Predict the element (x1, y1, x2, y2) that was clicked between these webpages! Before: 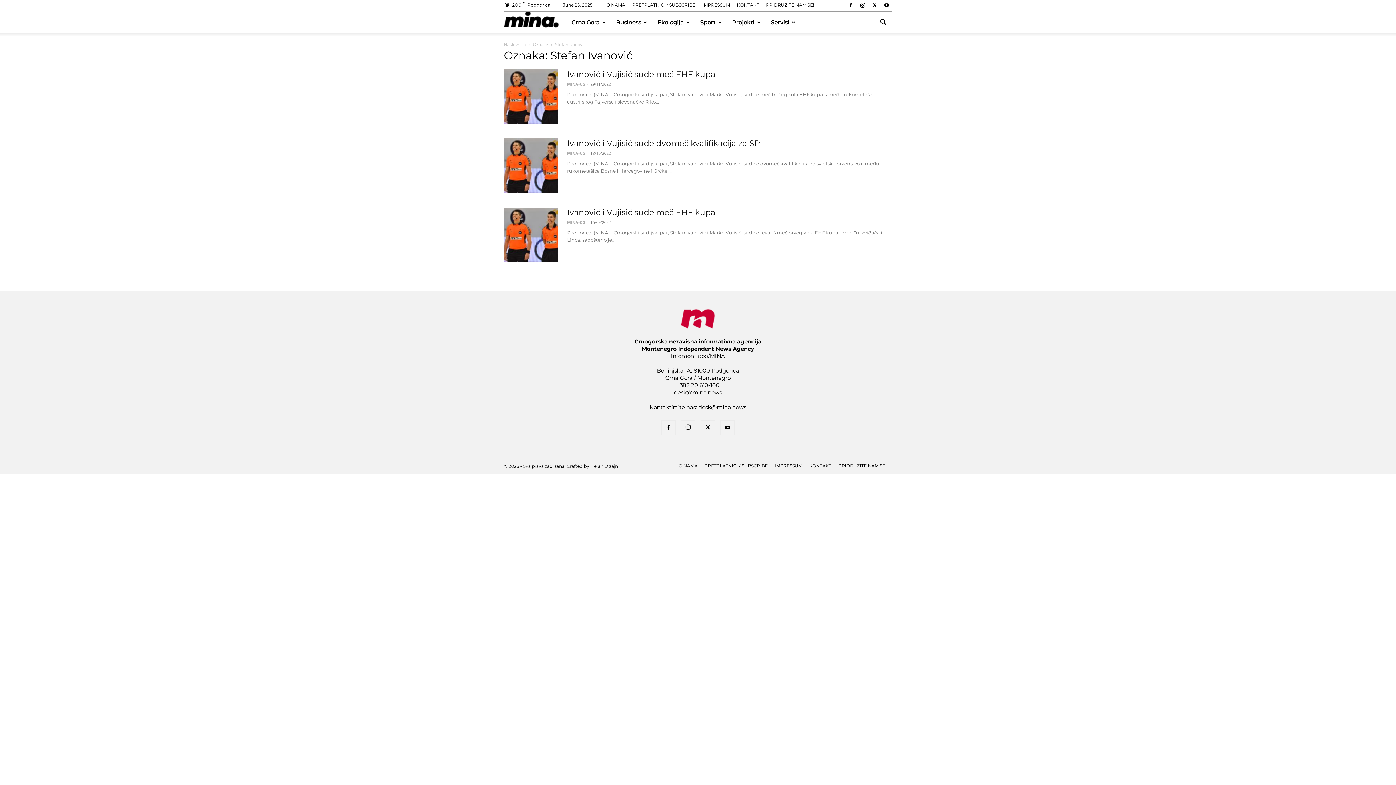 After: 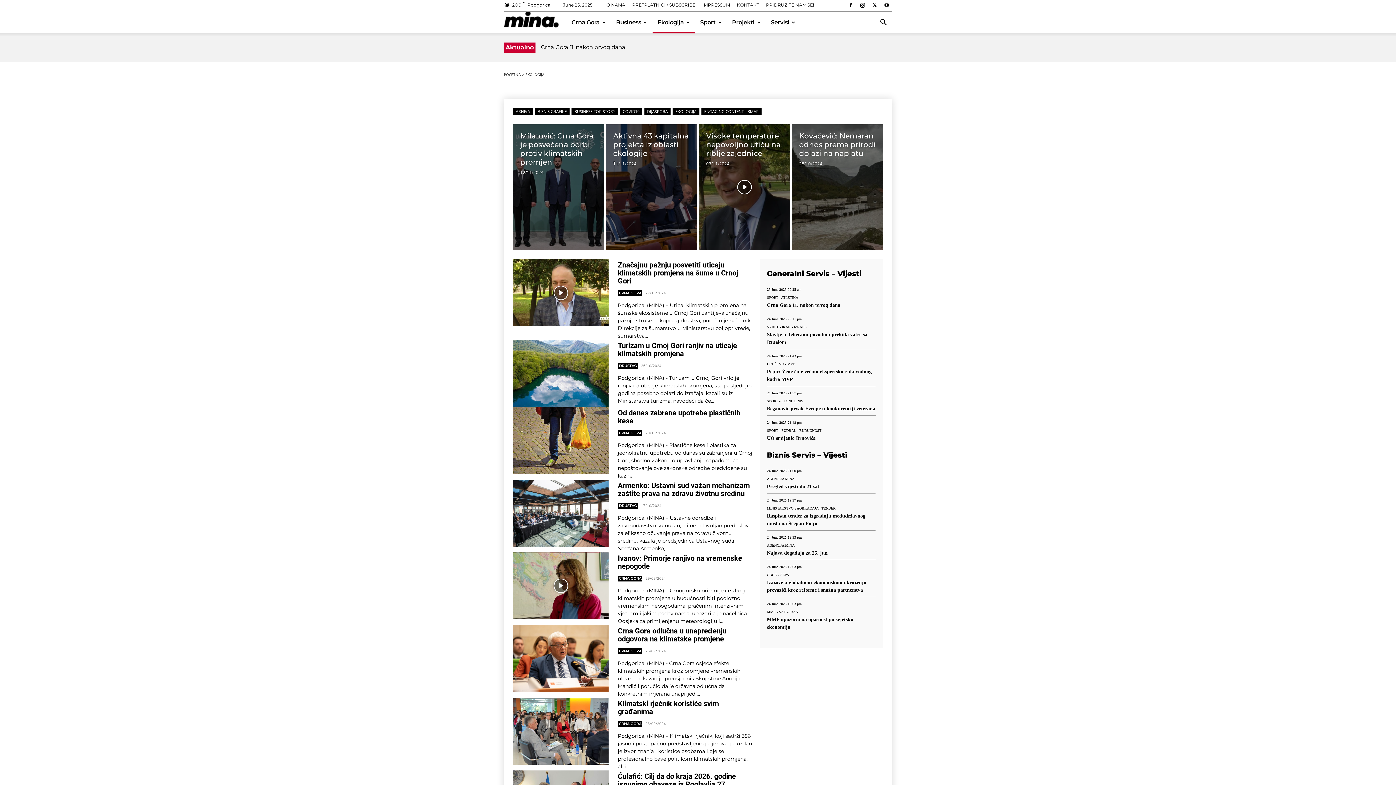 Action: bbox: (652, 11, 695, 33) label: Ekologija